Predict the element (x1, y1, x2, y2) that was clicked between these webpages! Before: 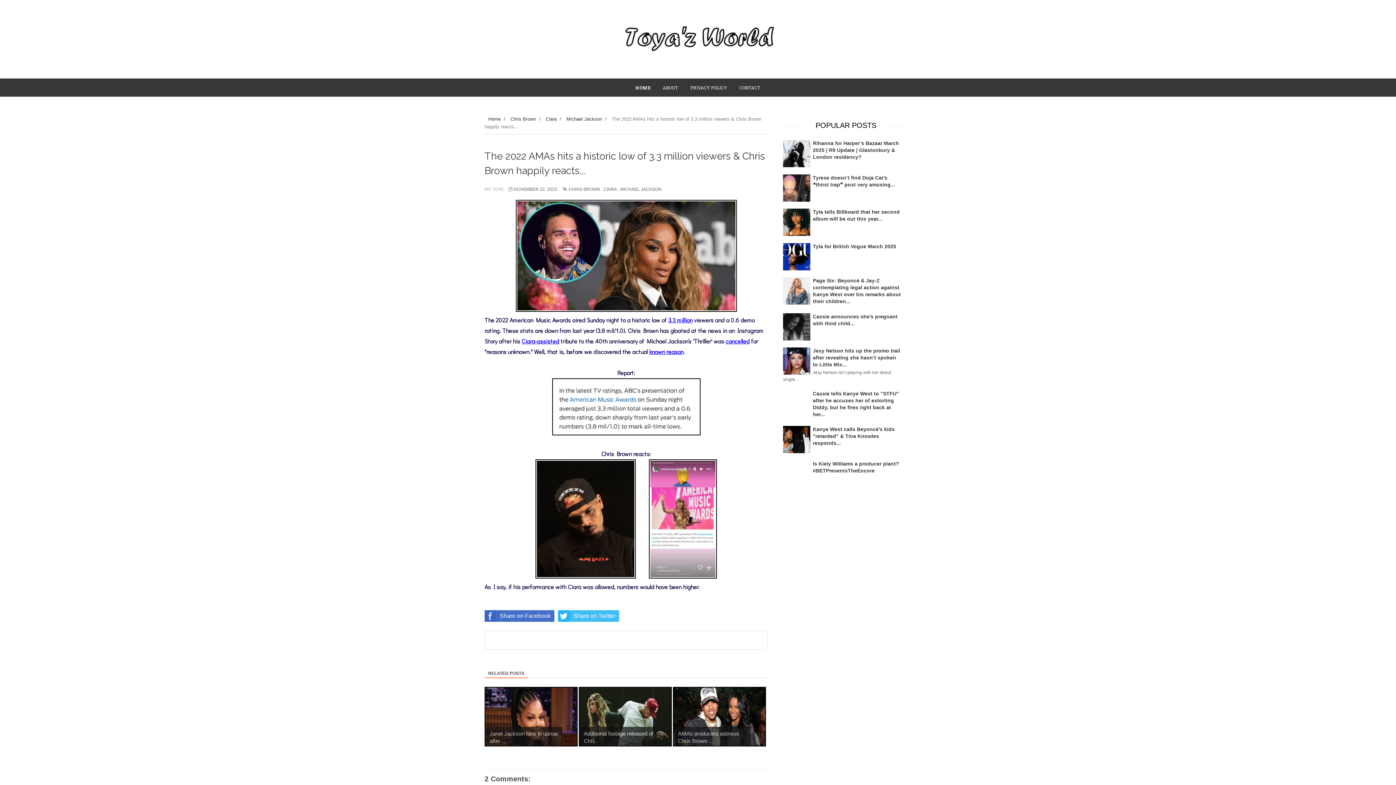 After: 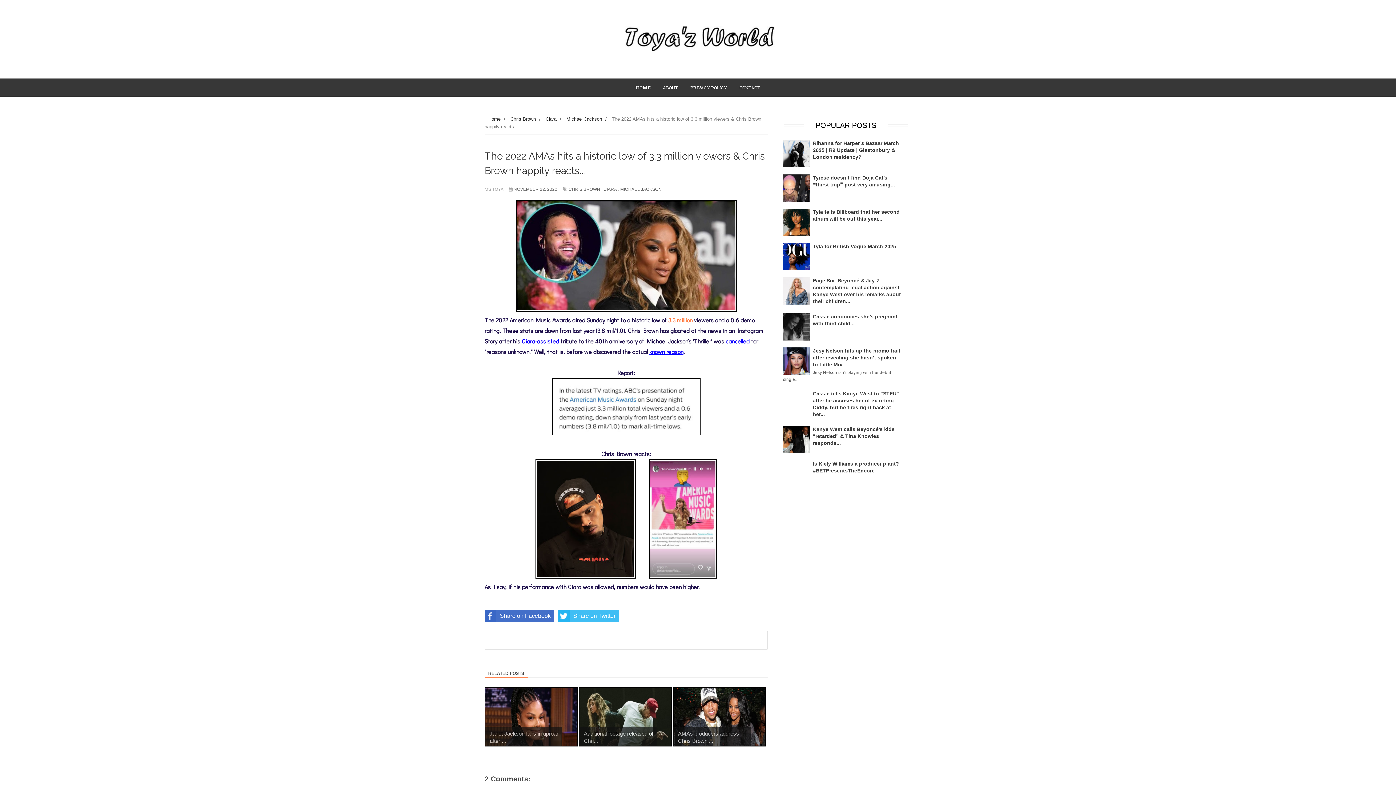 Action: label: 3.3 million bbox: (668, 316, 692, 324)